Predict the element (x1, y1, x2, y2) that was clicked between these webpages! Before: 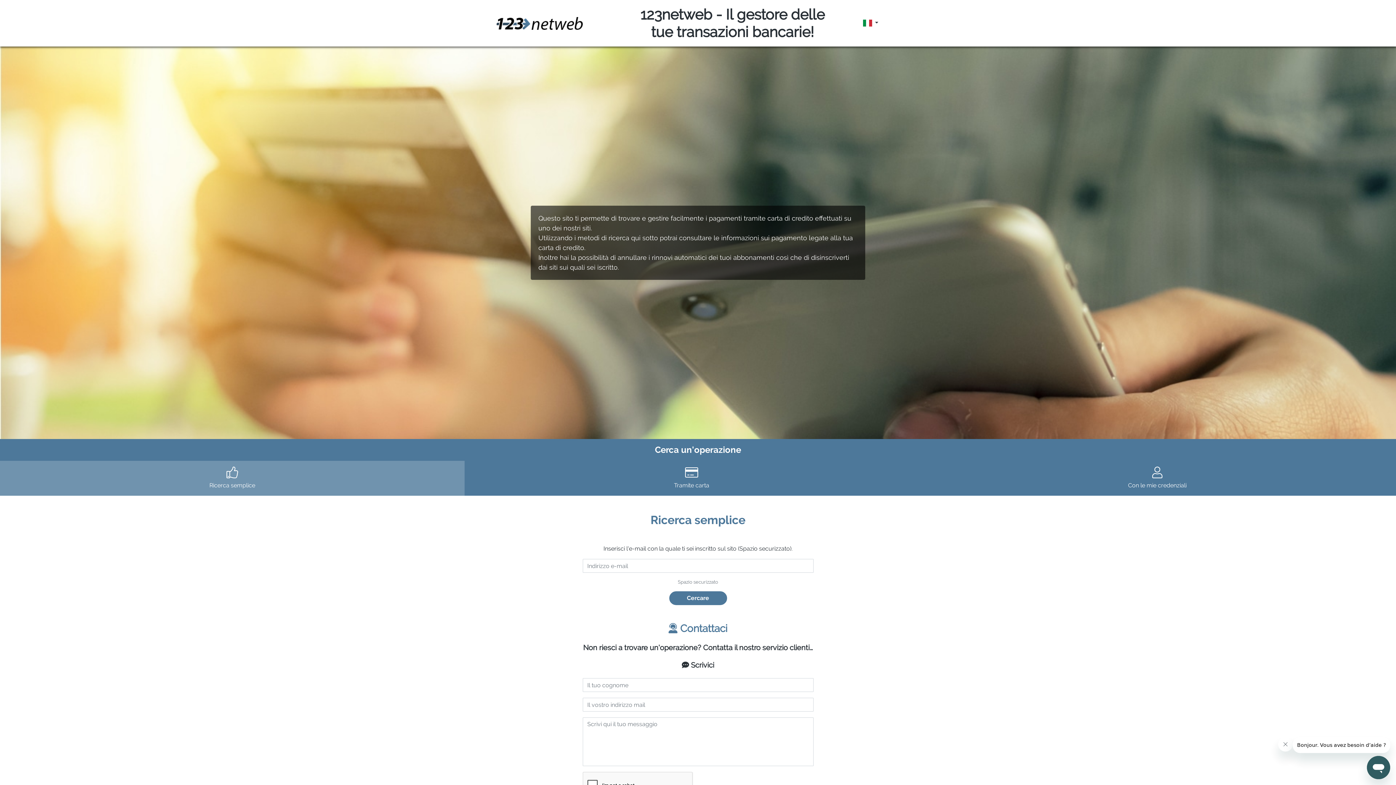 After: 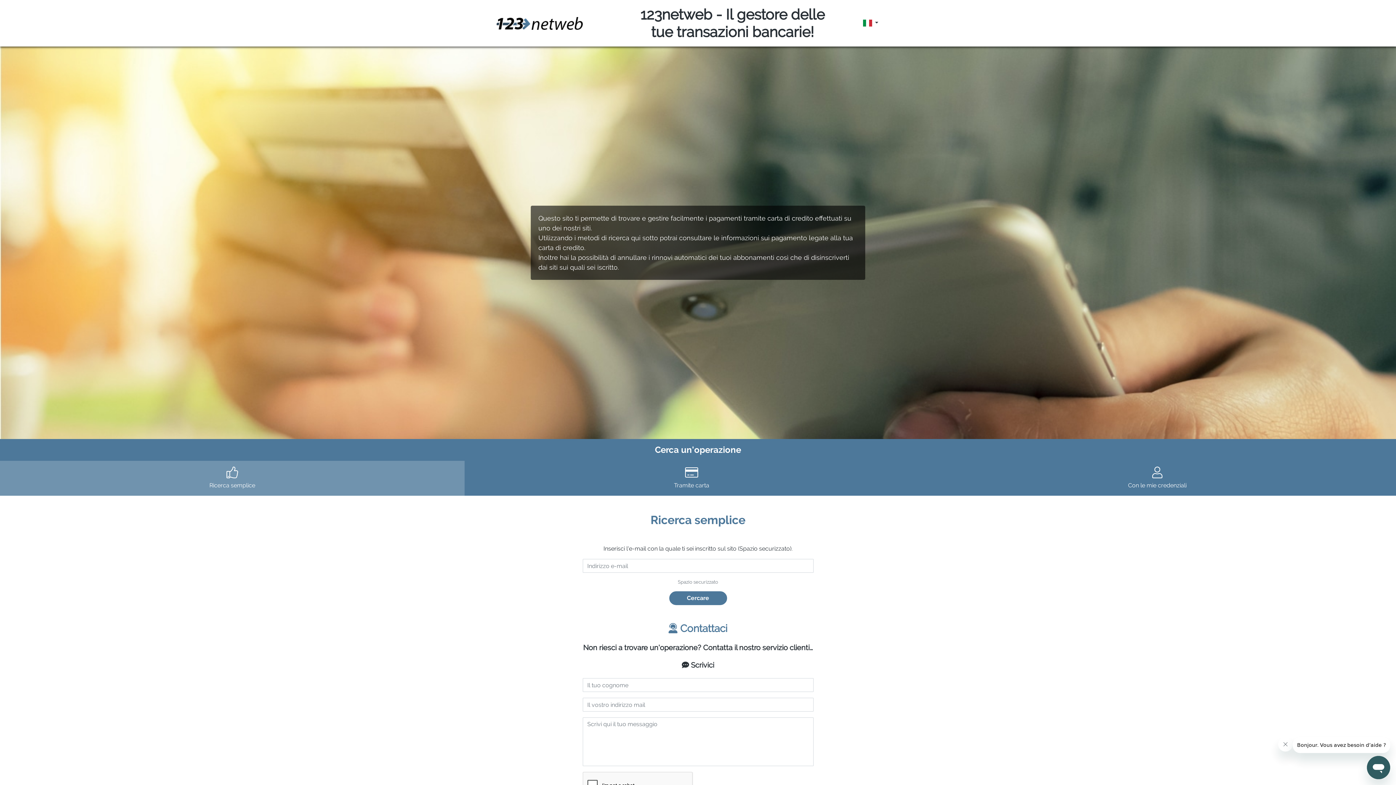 Action: label: Ricerca semplice bbox: (0, 461, 464, 496)